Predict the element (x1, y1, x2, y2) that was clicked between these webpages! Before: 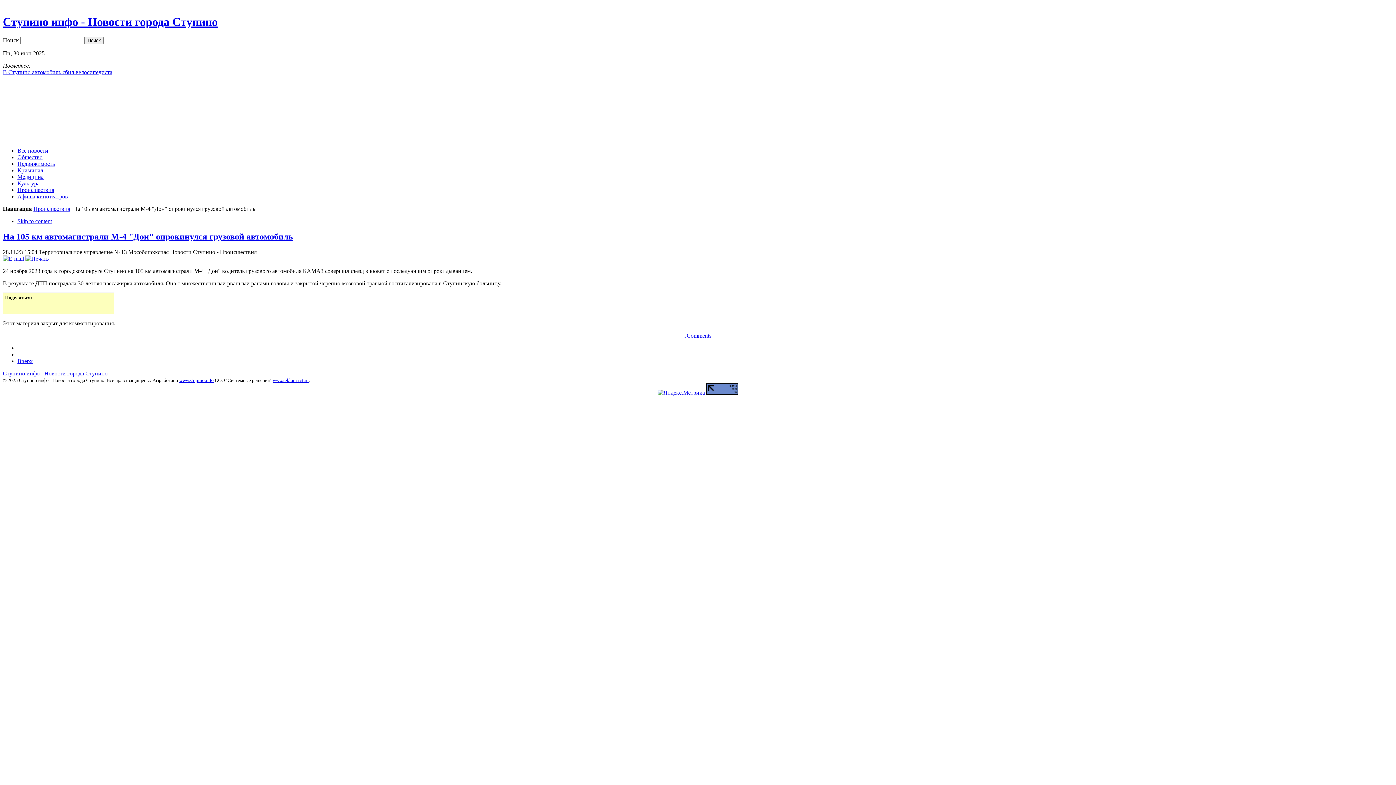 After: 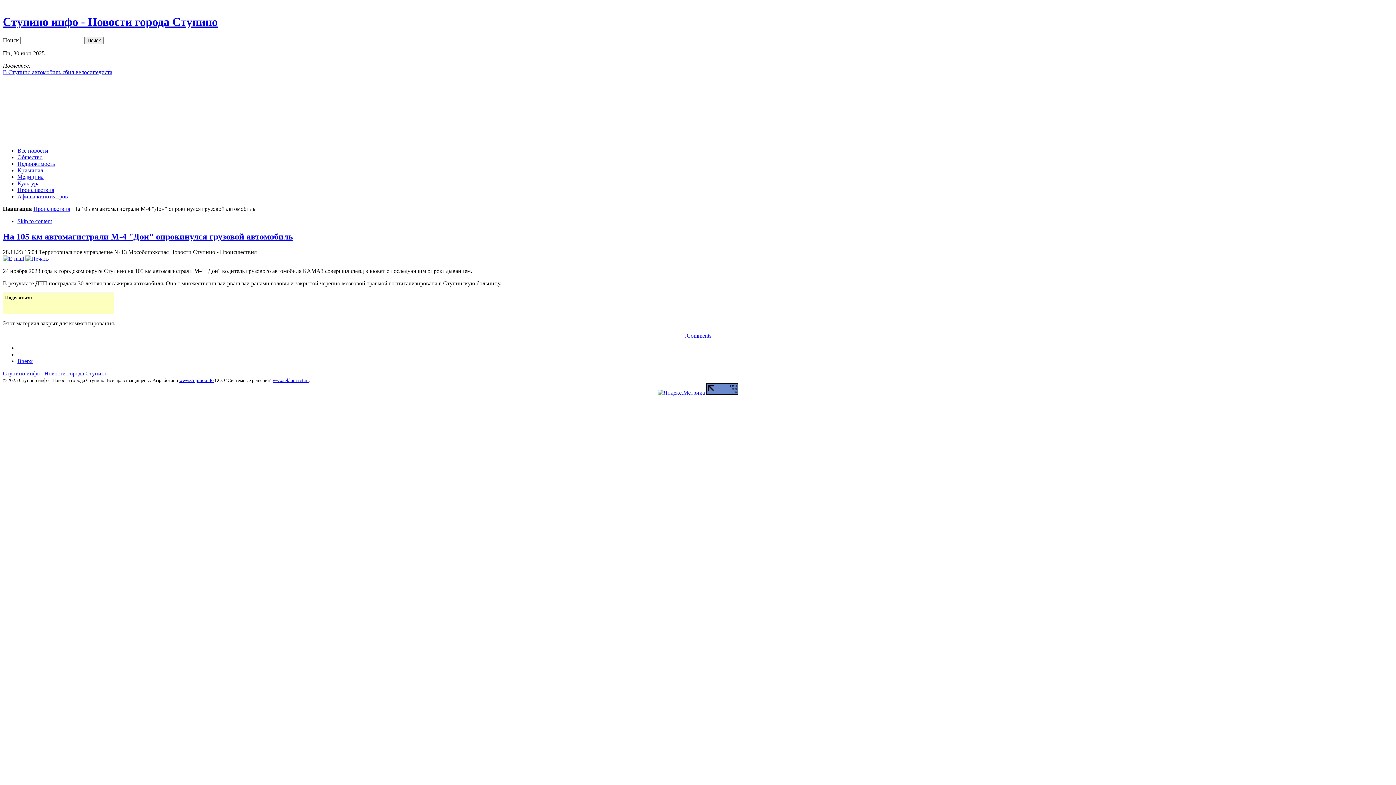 Action: bbox: (706, 389, 738, 395)